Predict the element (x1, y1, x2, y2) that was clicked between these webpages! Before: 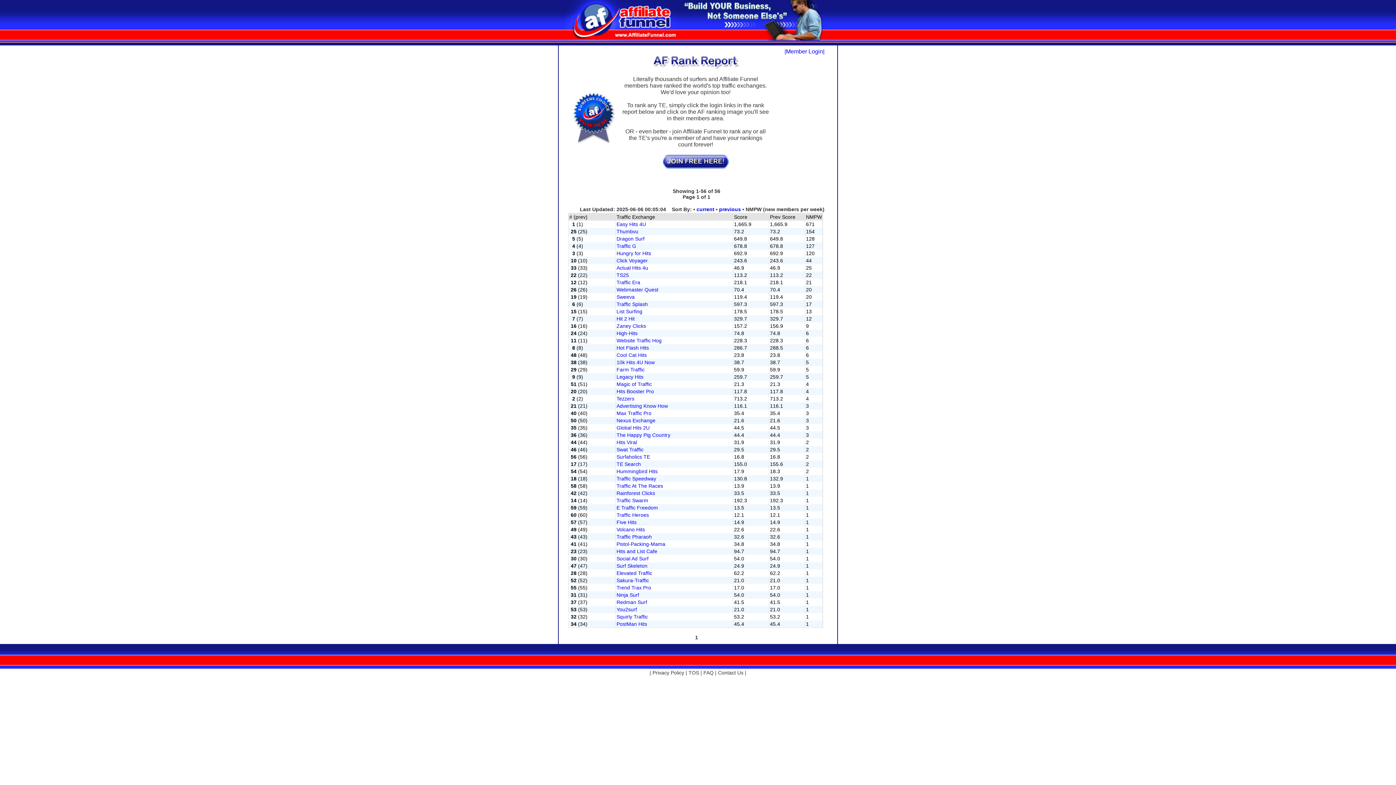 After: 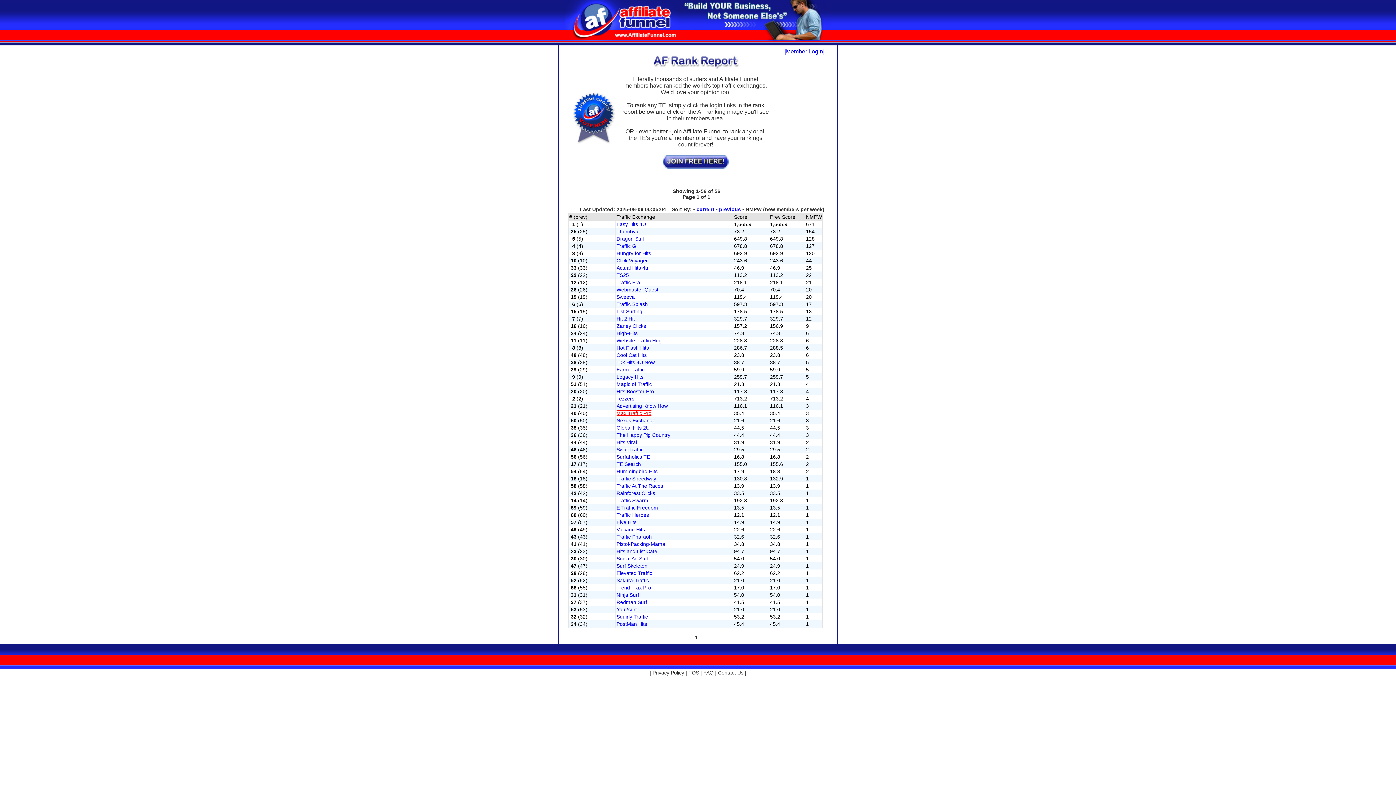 Action: label: Max Traffic Pro bbox: (616, 410, 651, 416)